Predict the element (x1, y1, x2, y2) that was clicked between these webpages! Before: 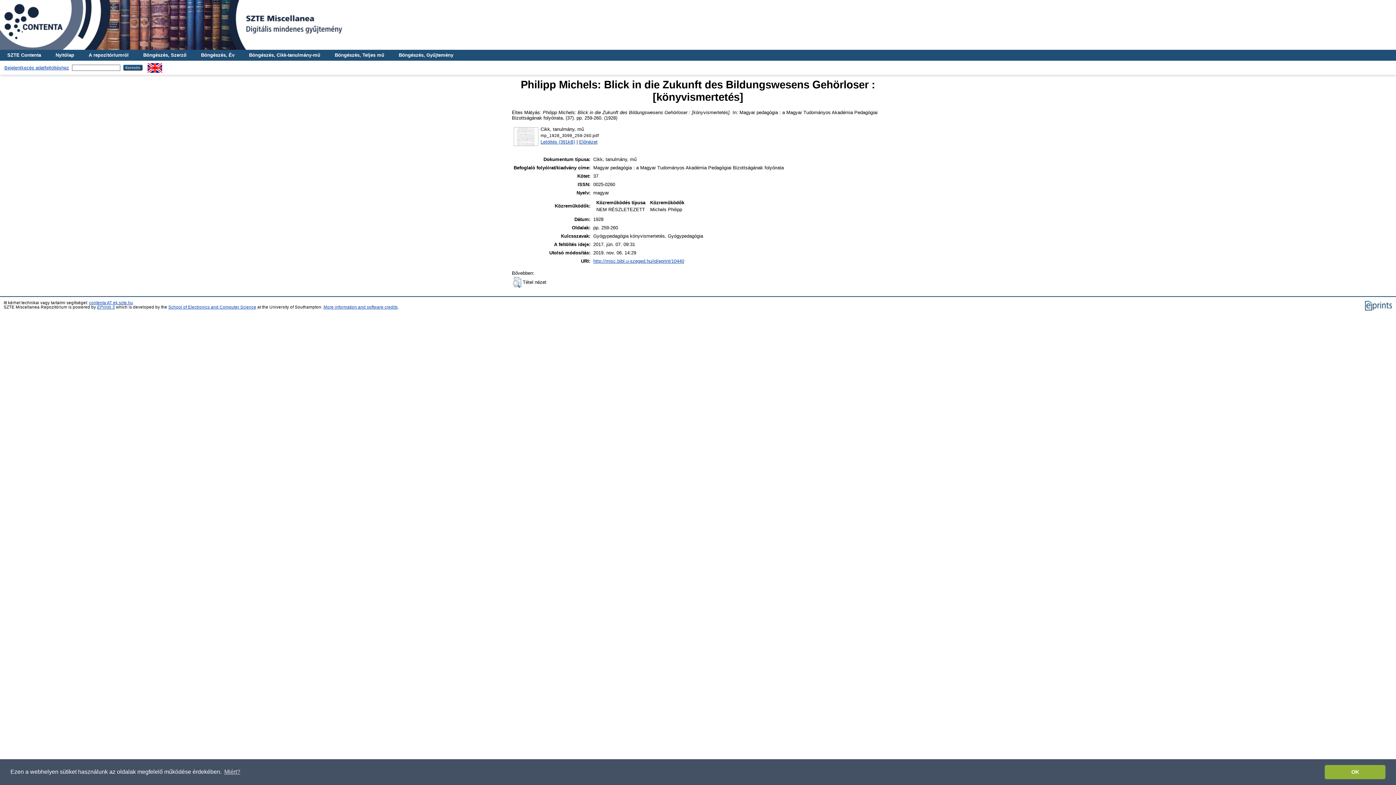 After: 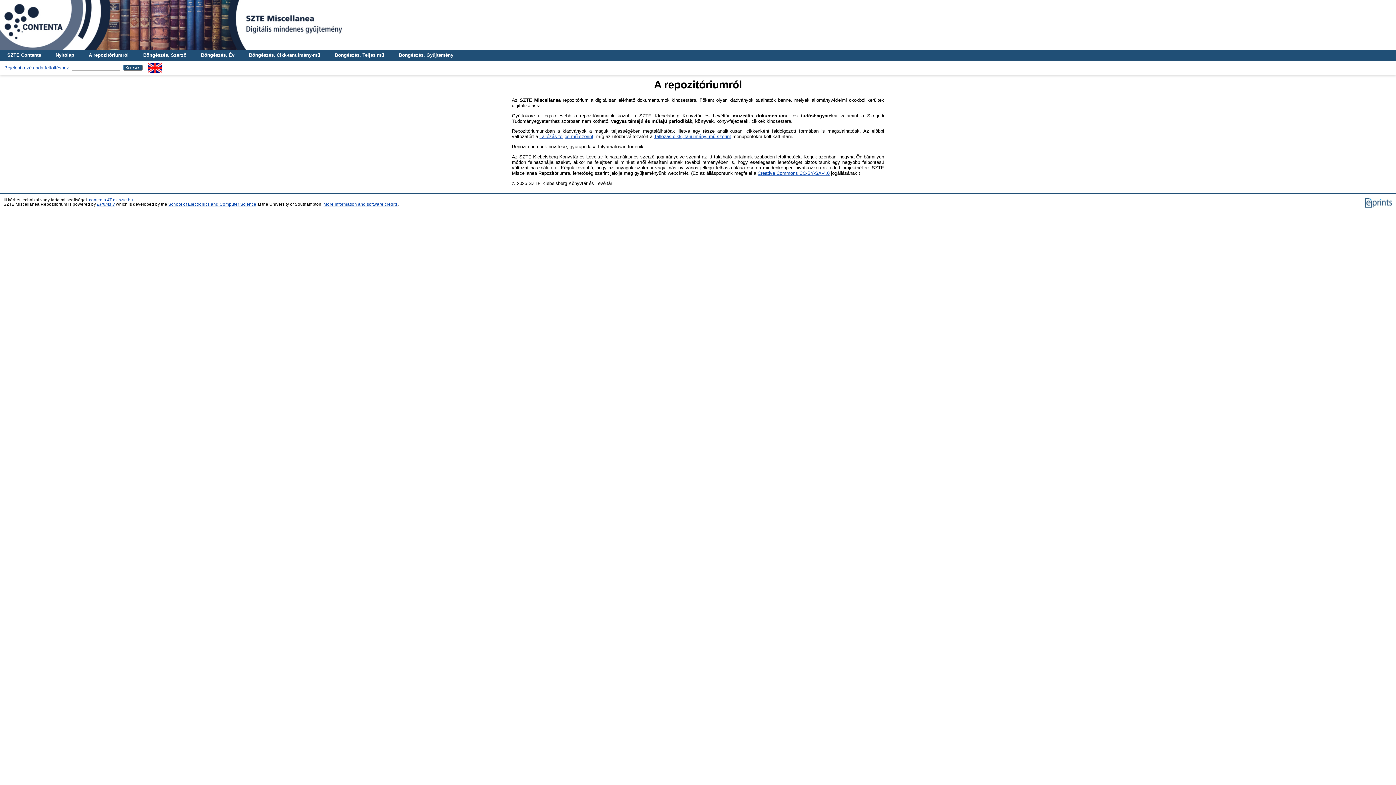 Action: bbox: (81, 49, 136, 60) label: A repozitóriumról